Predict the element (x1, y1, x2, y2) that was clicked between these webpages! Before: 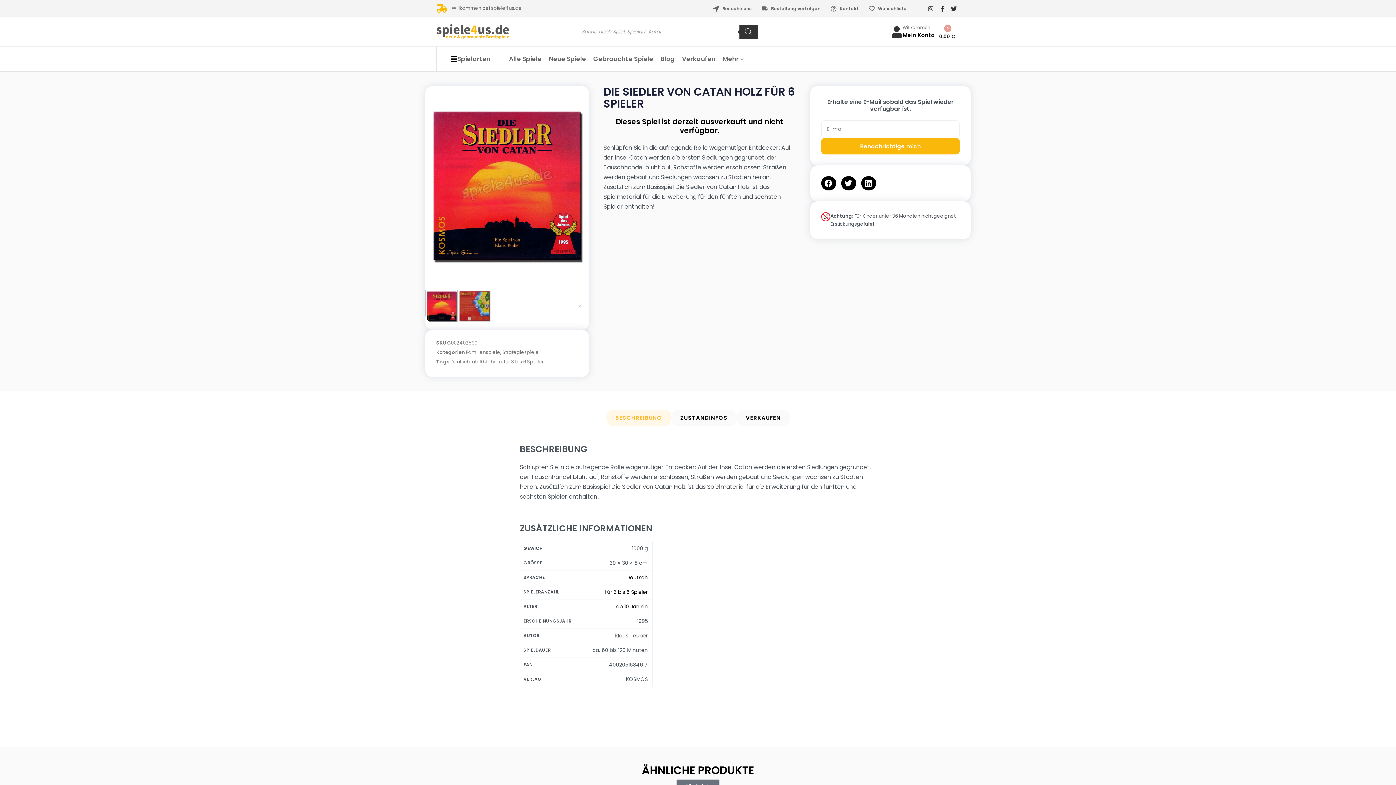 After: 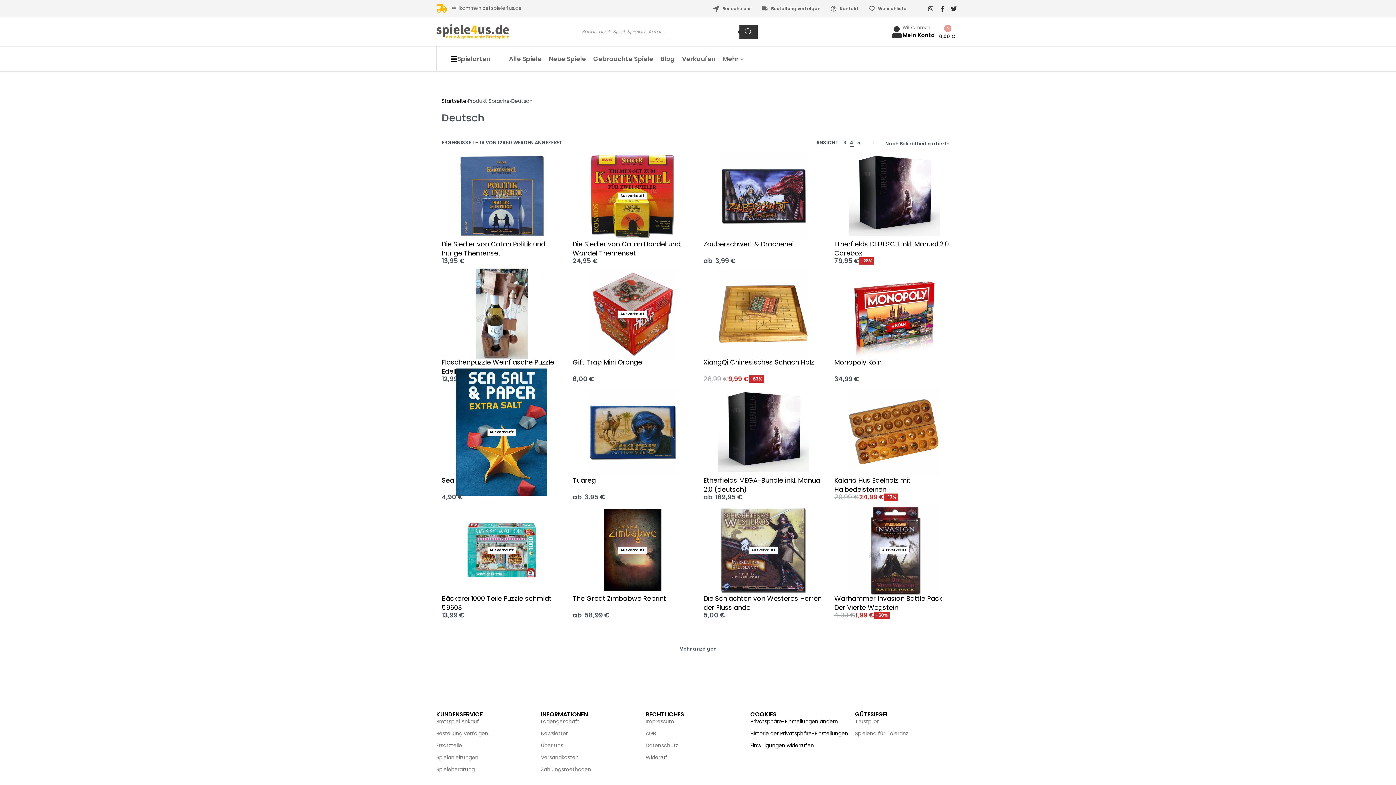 Action: bbox: (626, 574, 648, 581) label: Deutsch